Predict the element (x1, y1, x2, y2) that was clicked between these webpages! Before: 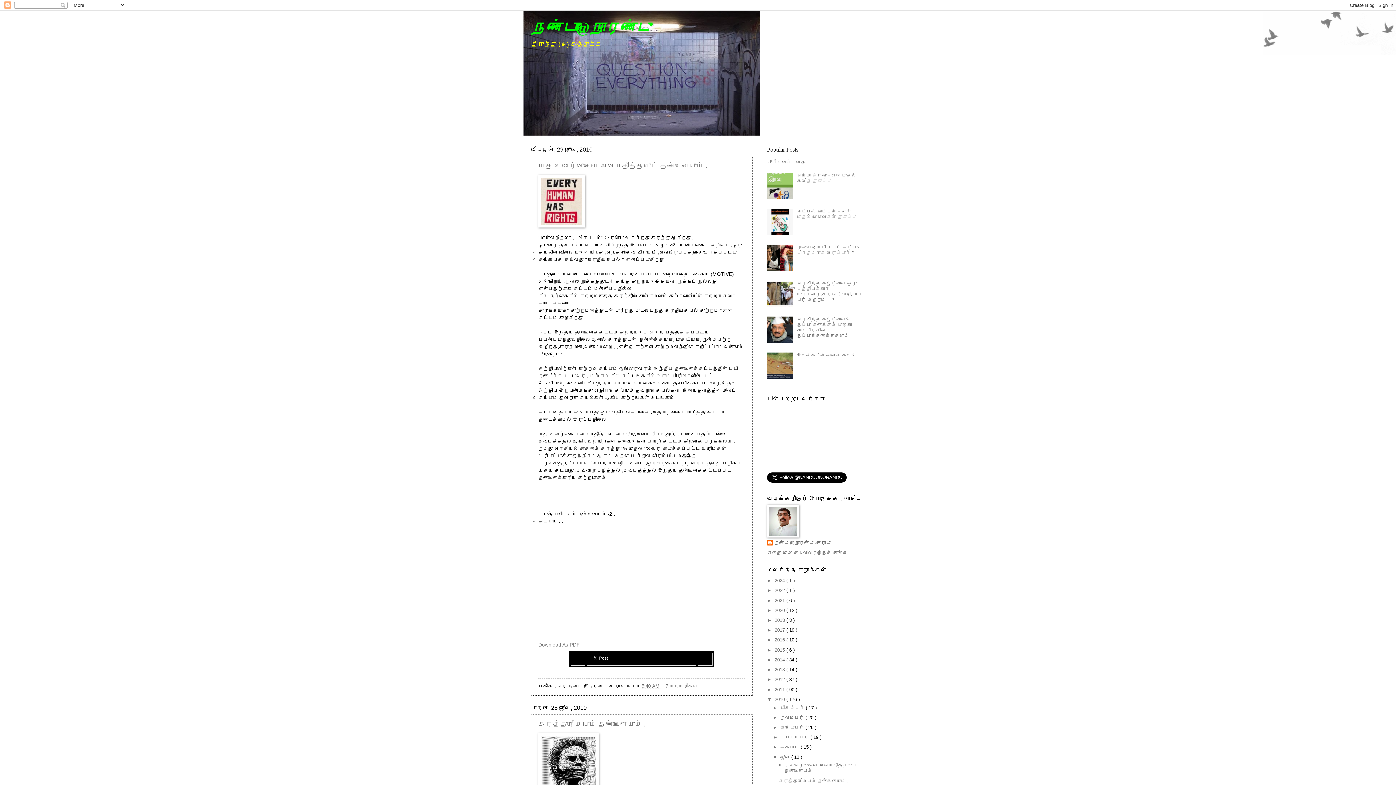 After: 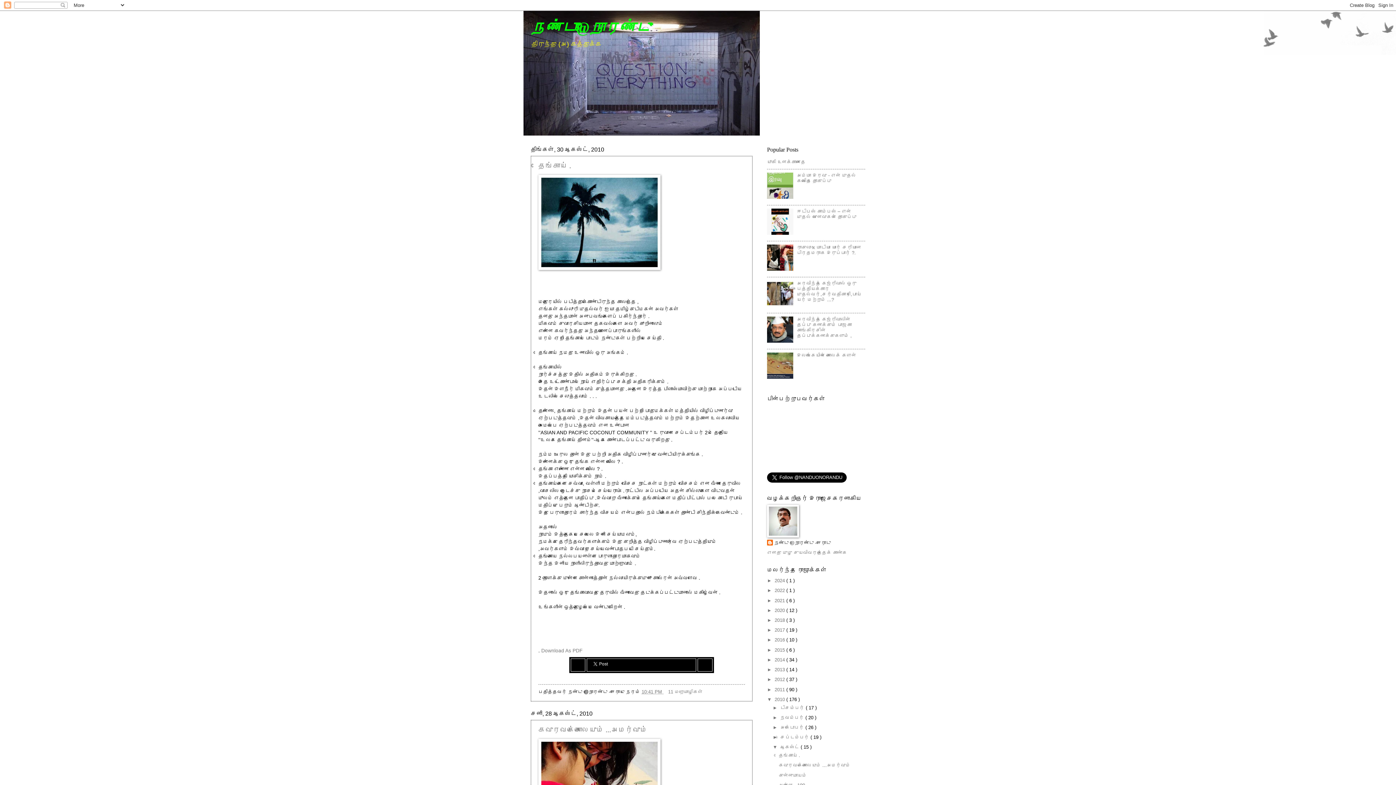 Action: bbox: (780, 744, 800, 750) label: ஆகஸ்ட் 